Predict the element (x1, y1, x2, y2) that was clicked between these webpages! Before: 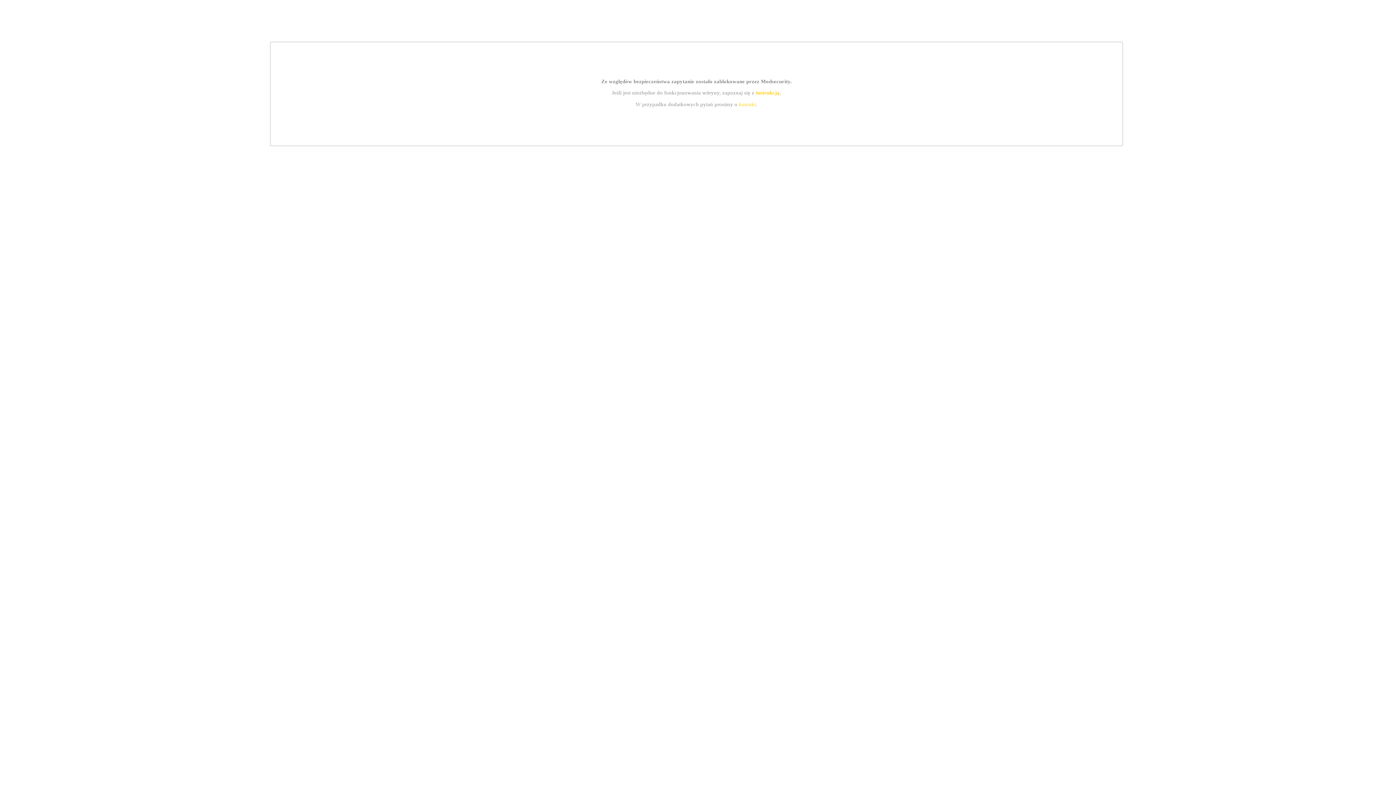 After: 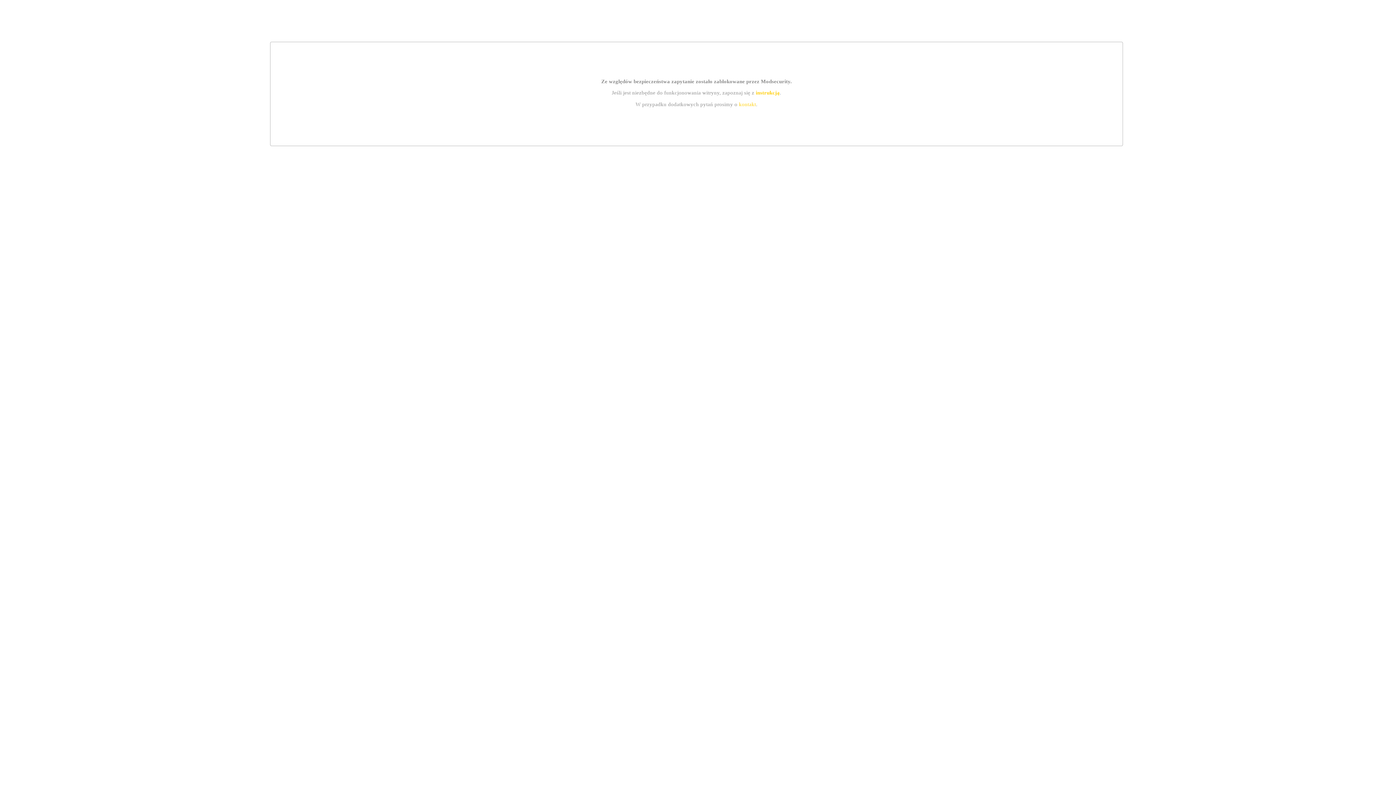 Action: bbox: (755, 89, 779, 95) label: instrukcją